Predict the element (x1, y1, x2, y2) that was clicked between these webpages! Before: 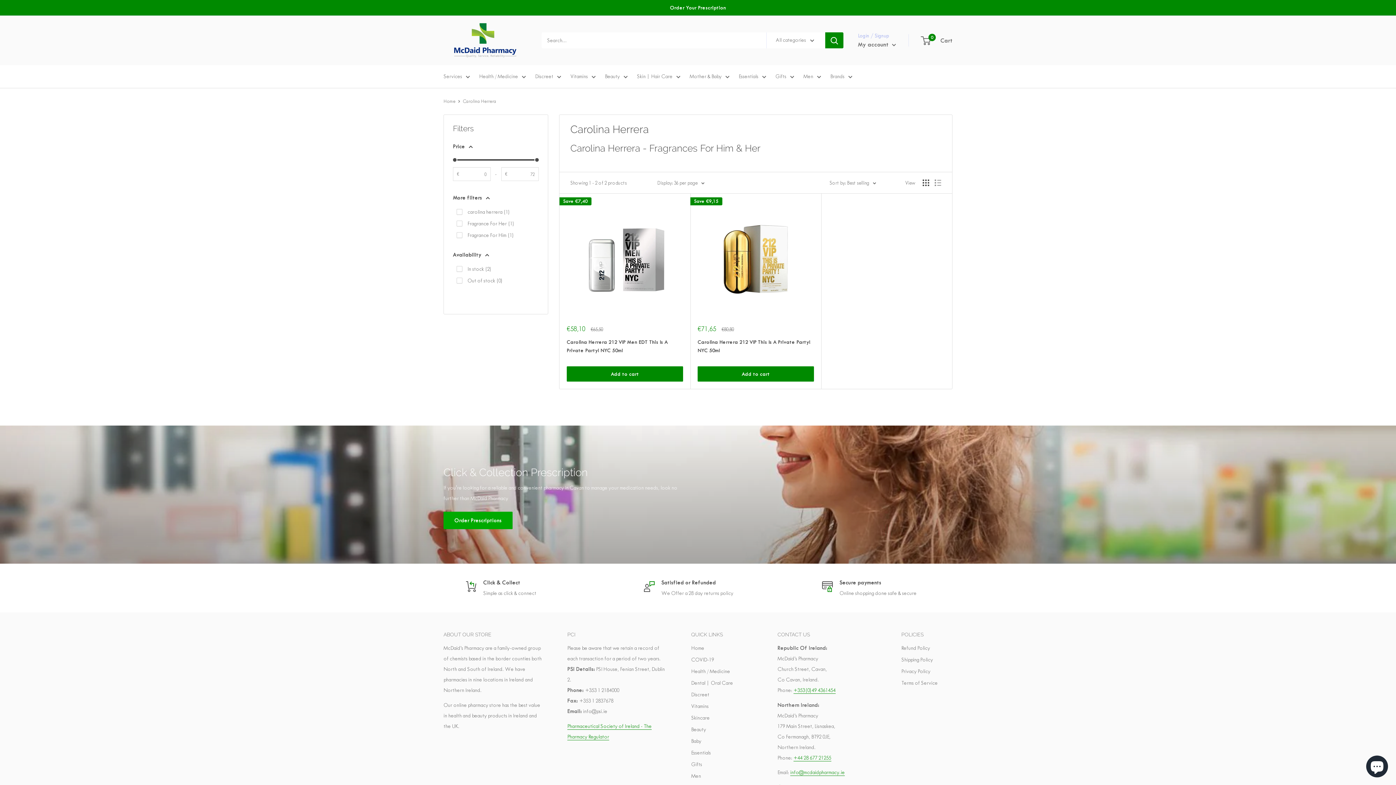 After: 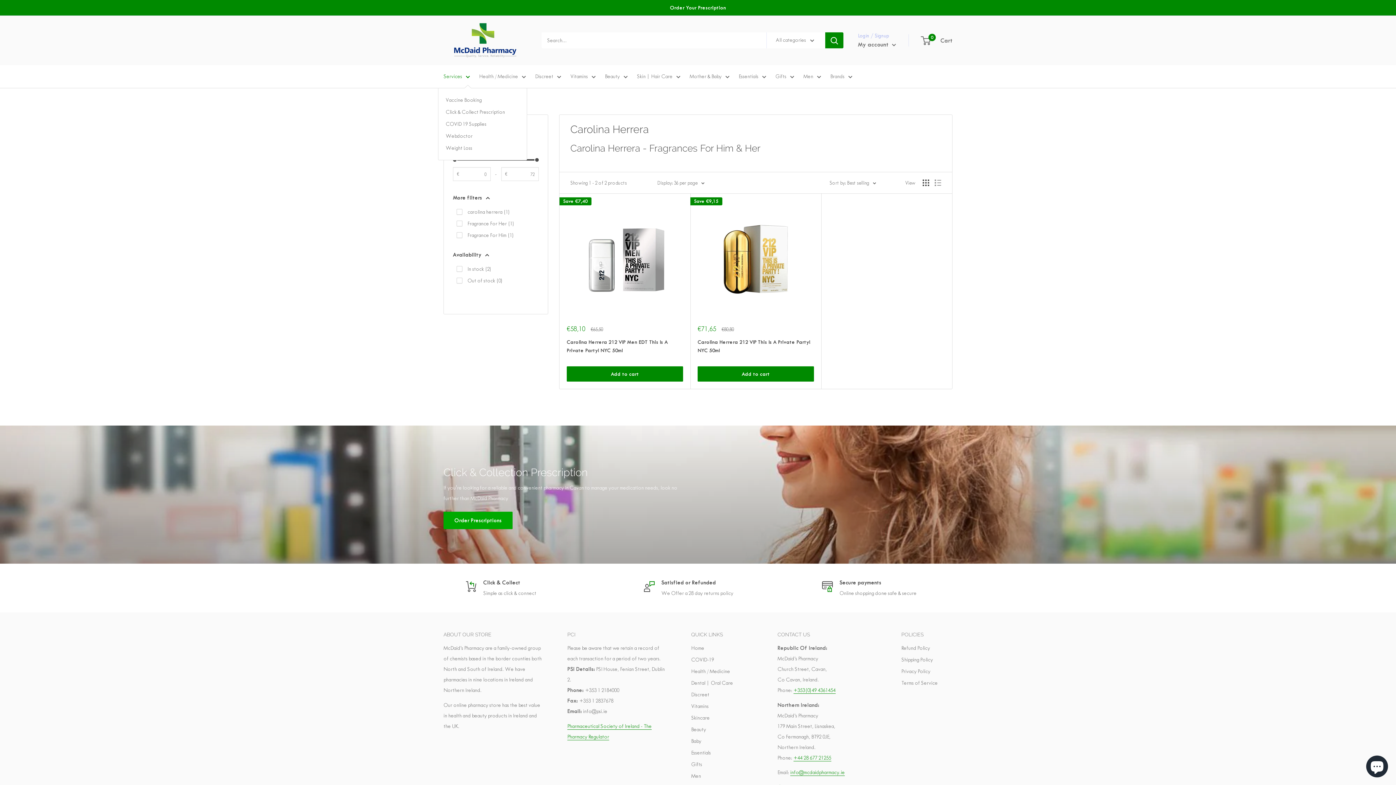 Action: label: Services bbox: (443, 71, 470, 81)